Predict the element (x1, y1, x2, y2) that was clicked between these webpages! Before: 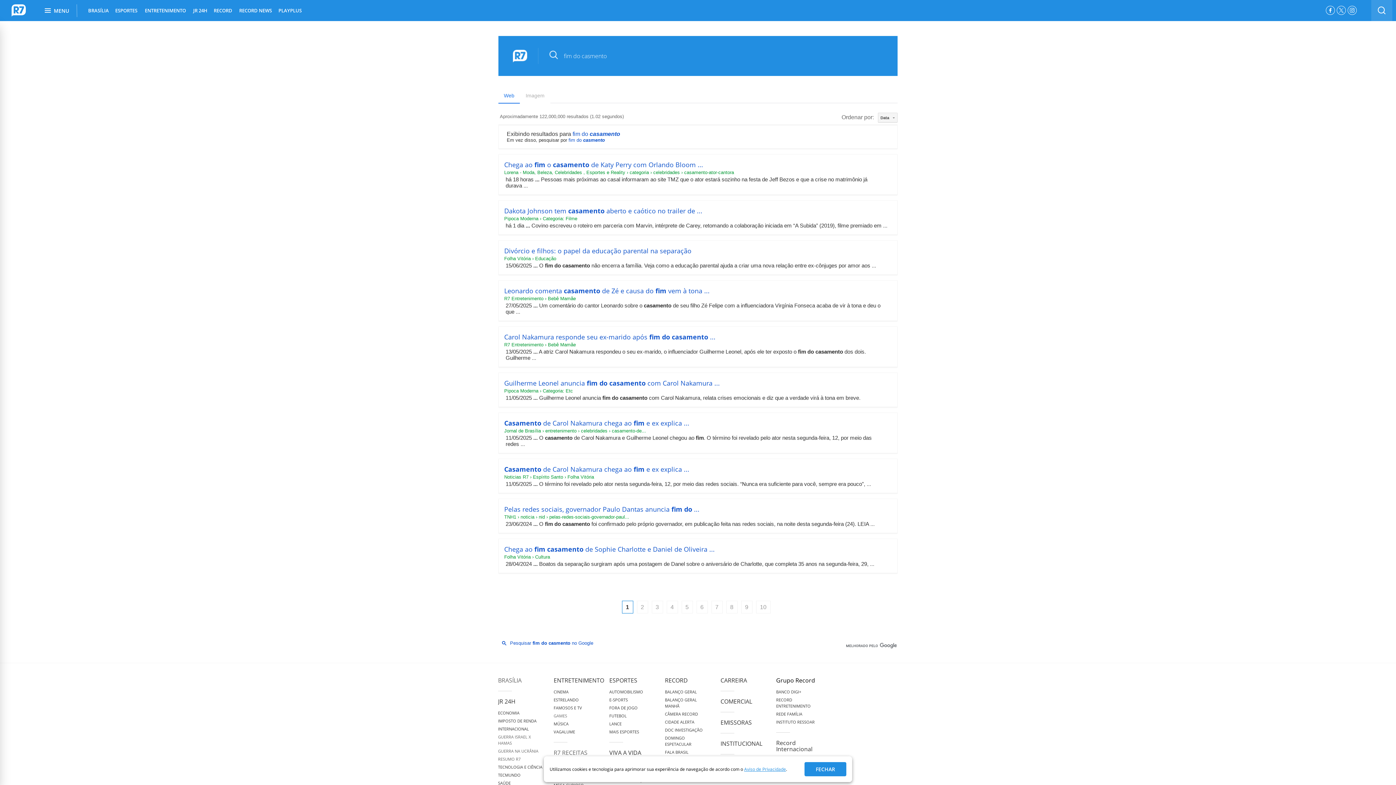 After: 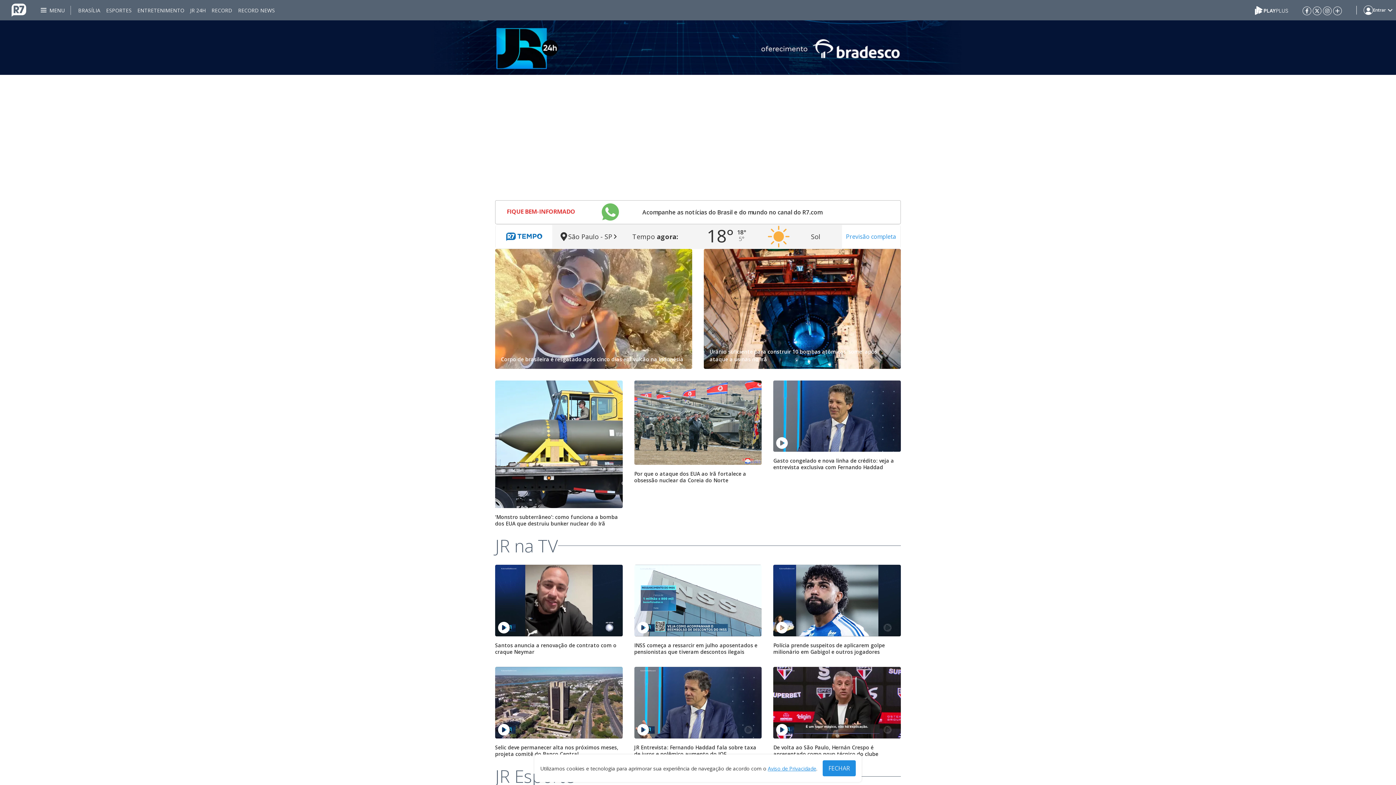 Action: bbox: (193, 0, 207, 21) label: JR 24H